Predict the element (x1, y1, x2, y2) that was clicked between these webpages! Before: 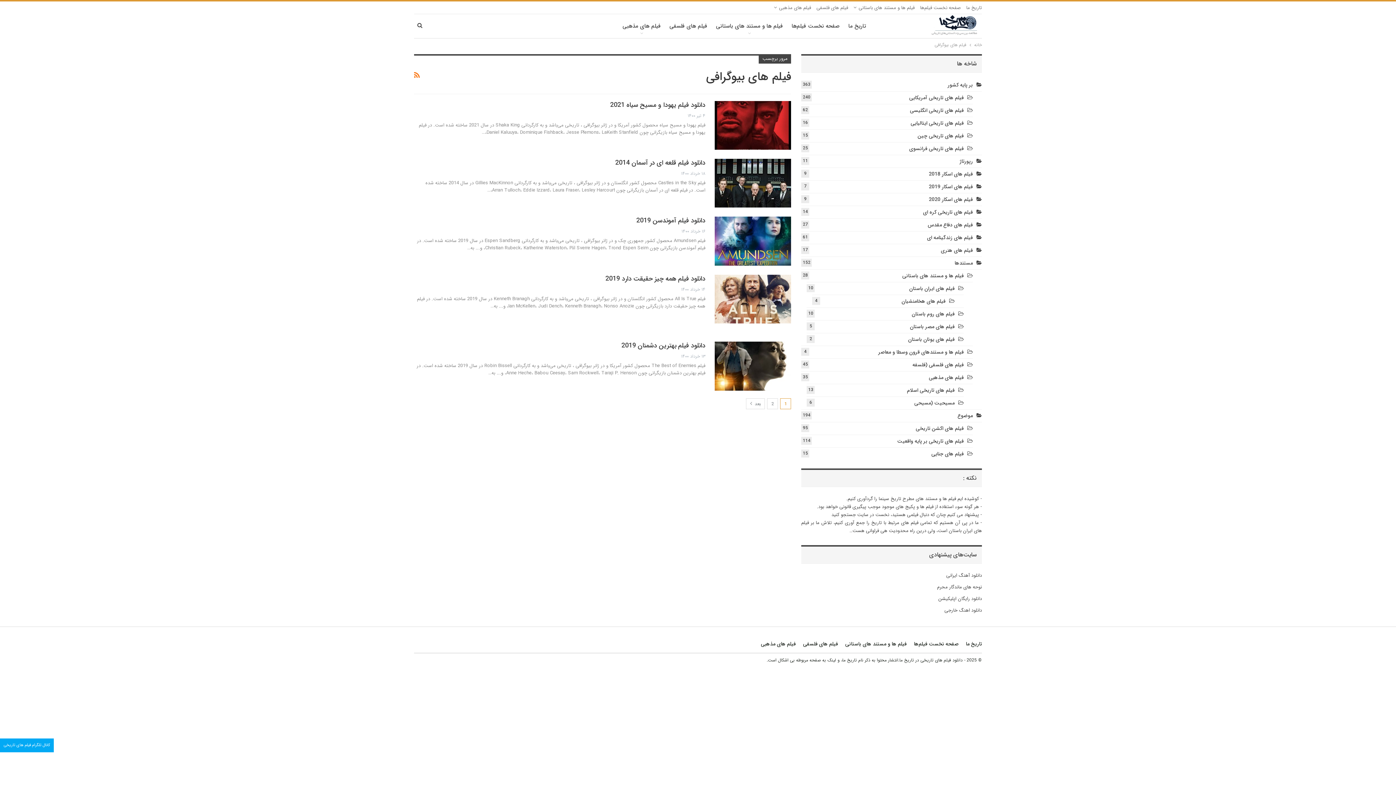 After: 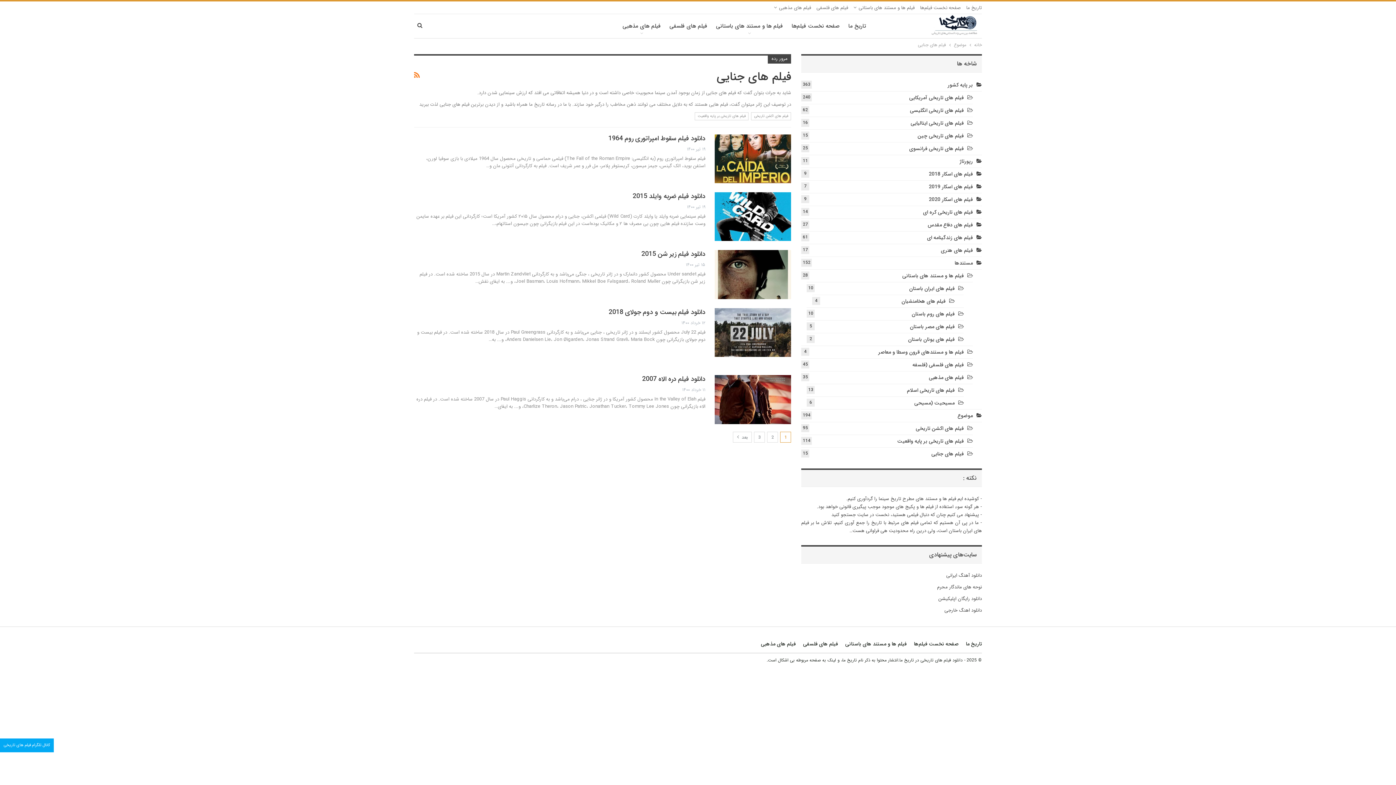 Action: bbox: (931, 450, 973, 458) label: فیلم های جنایی
15